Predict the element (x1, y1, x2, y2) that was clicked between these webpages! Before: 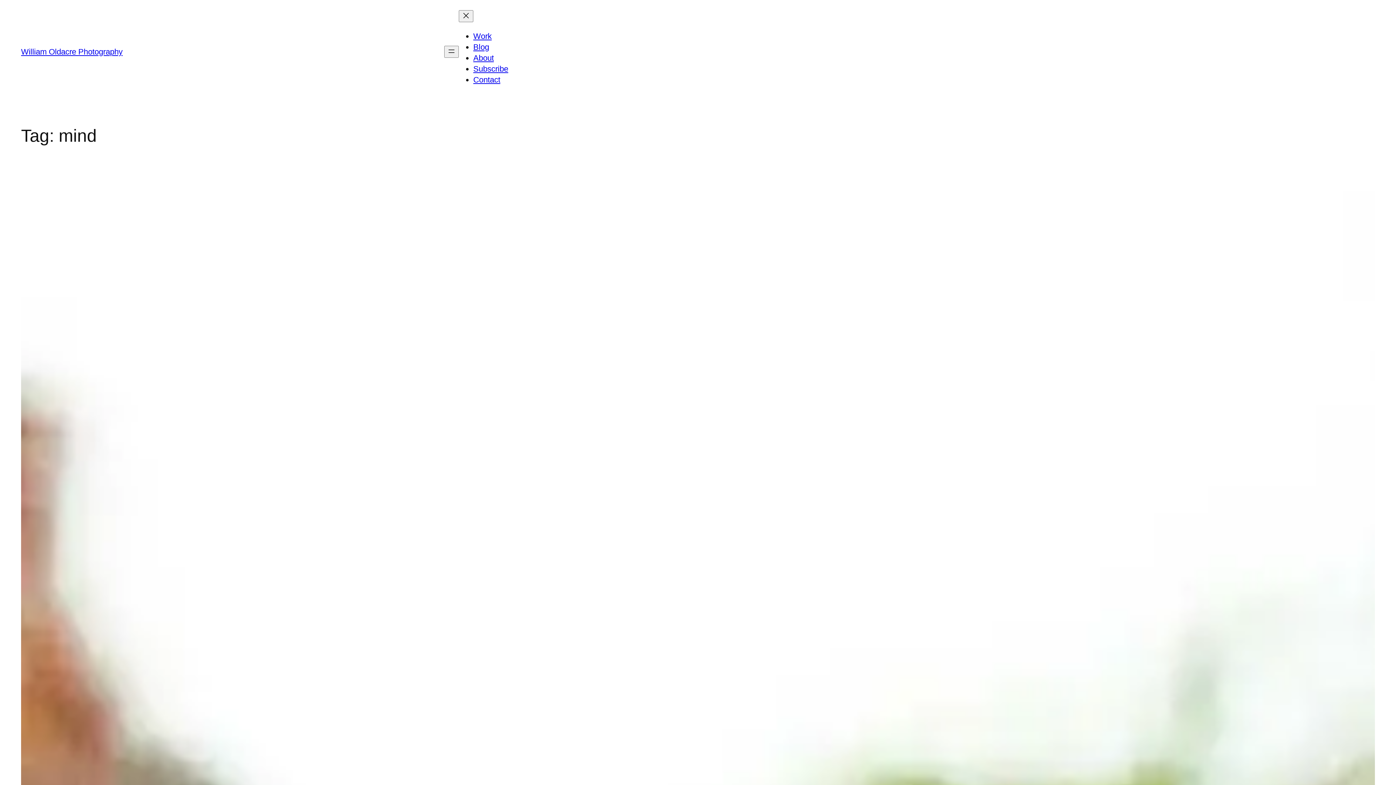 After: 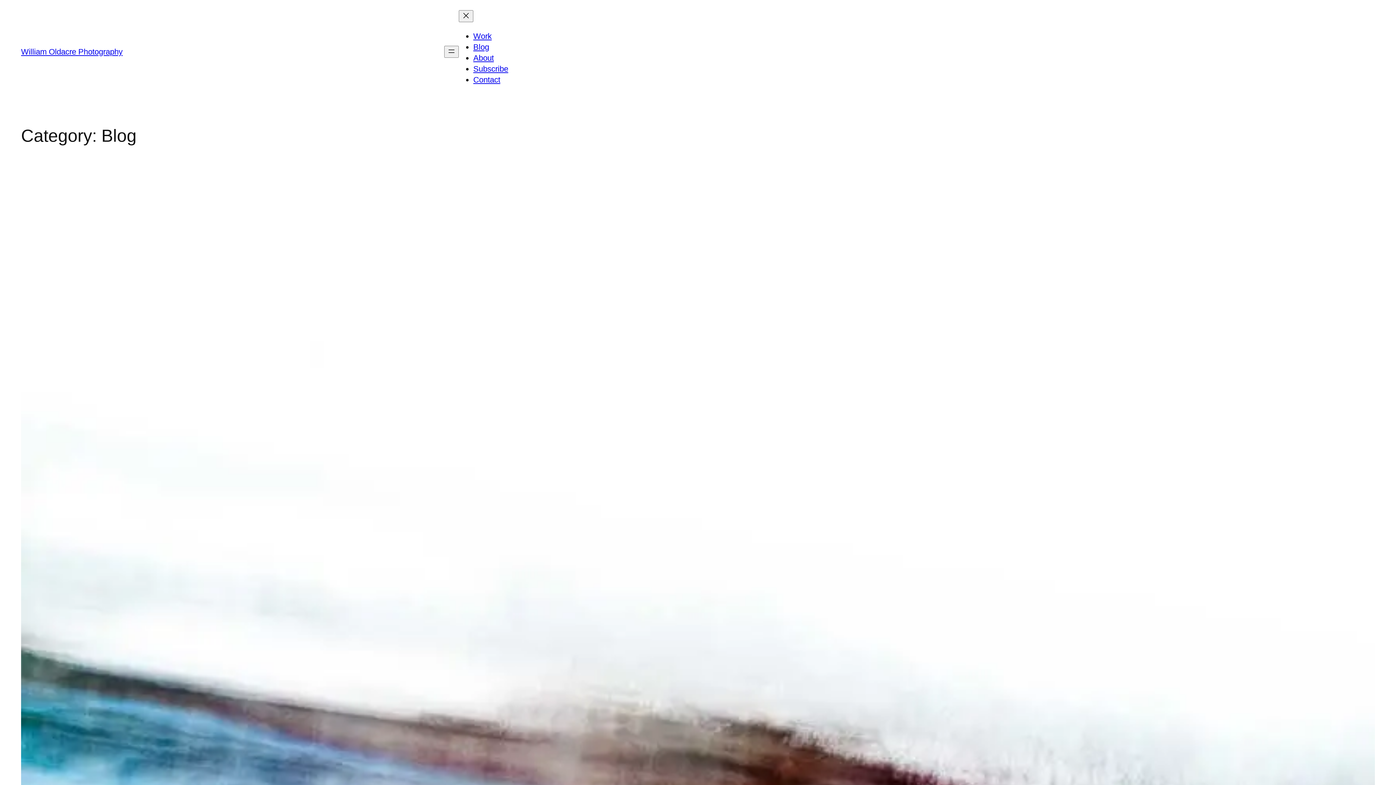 Action: label: Blog bbox: (473, 42, 489, 51)